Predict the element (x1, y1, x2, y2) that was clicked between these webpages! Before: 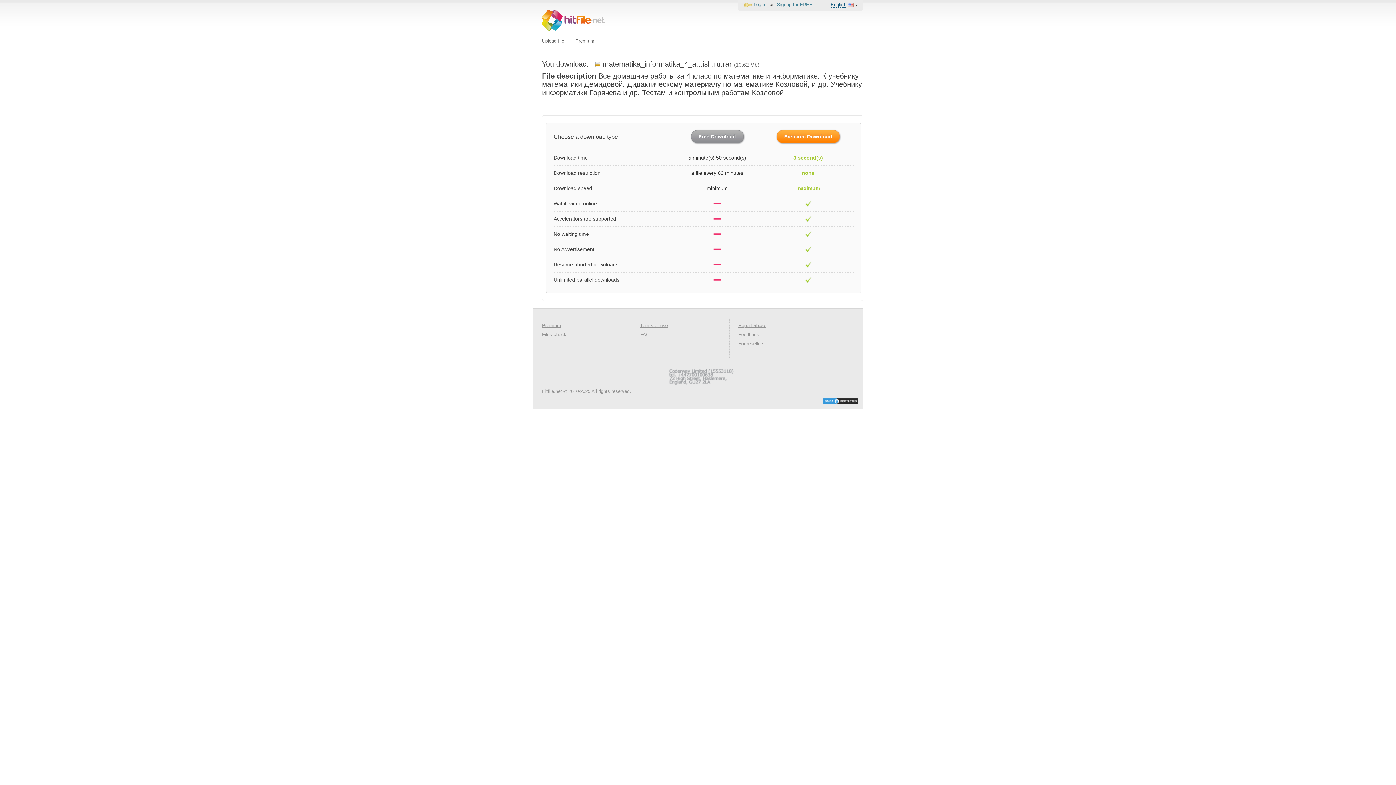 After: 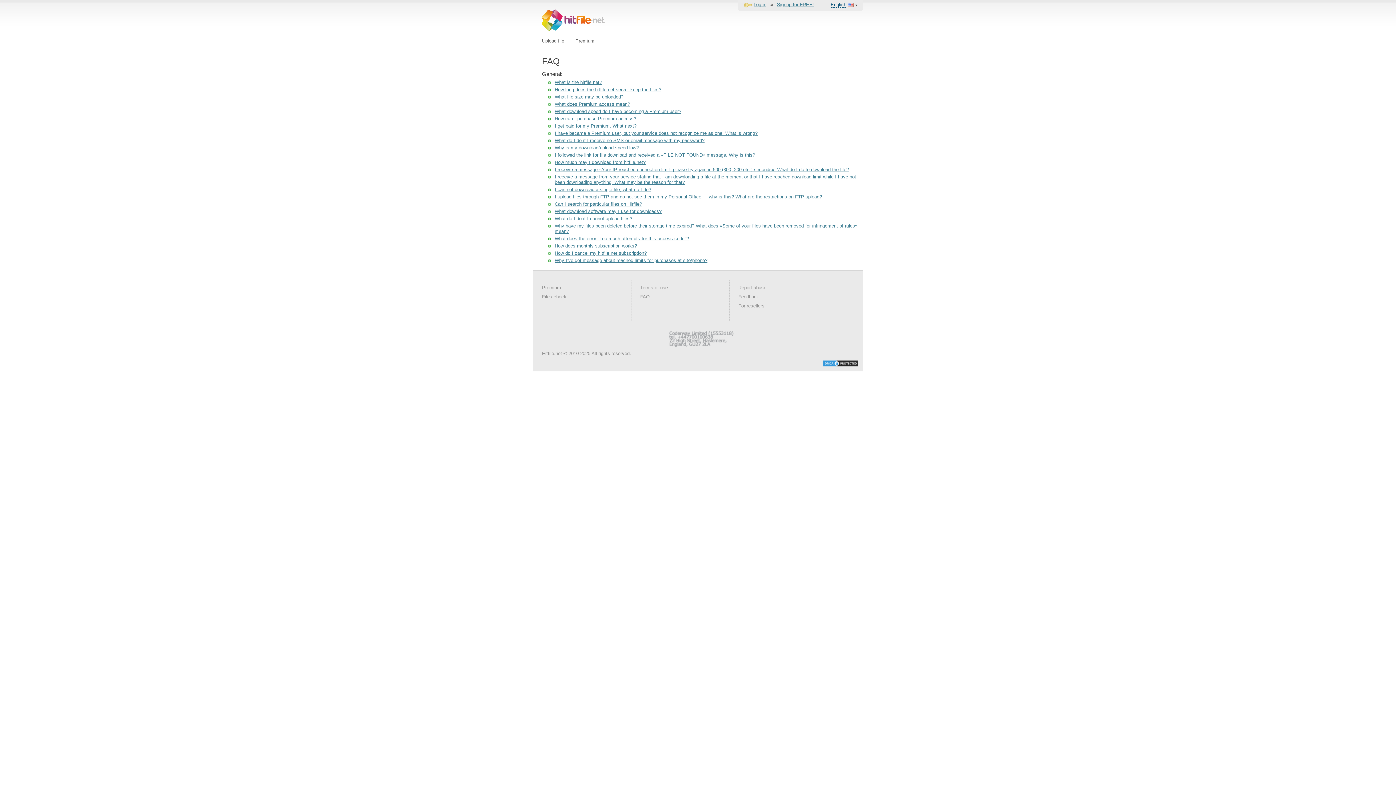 Action: label: FAQ bbox: (640, 332, 649, 337)